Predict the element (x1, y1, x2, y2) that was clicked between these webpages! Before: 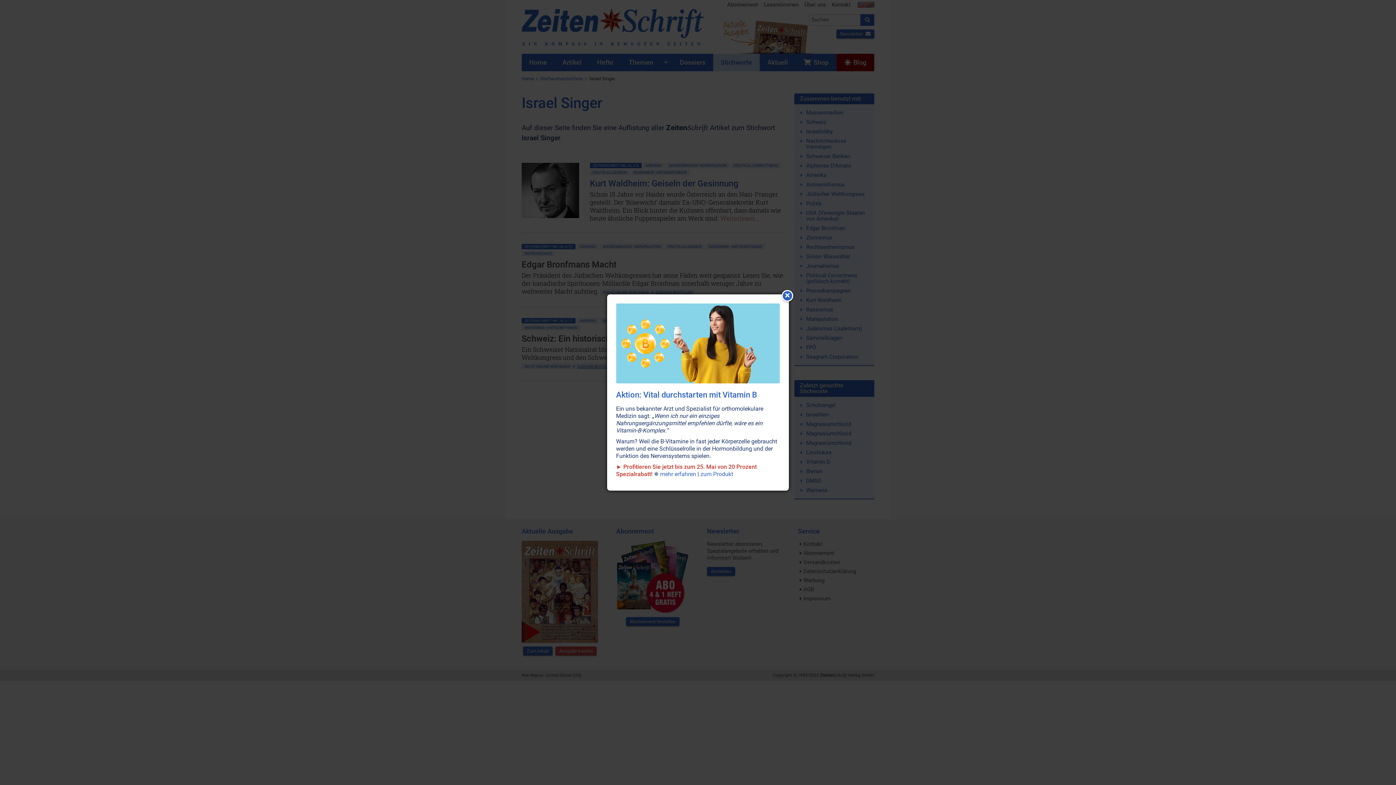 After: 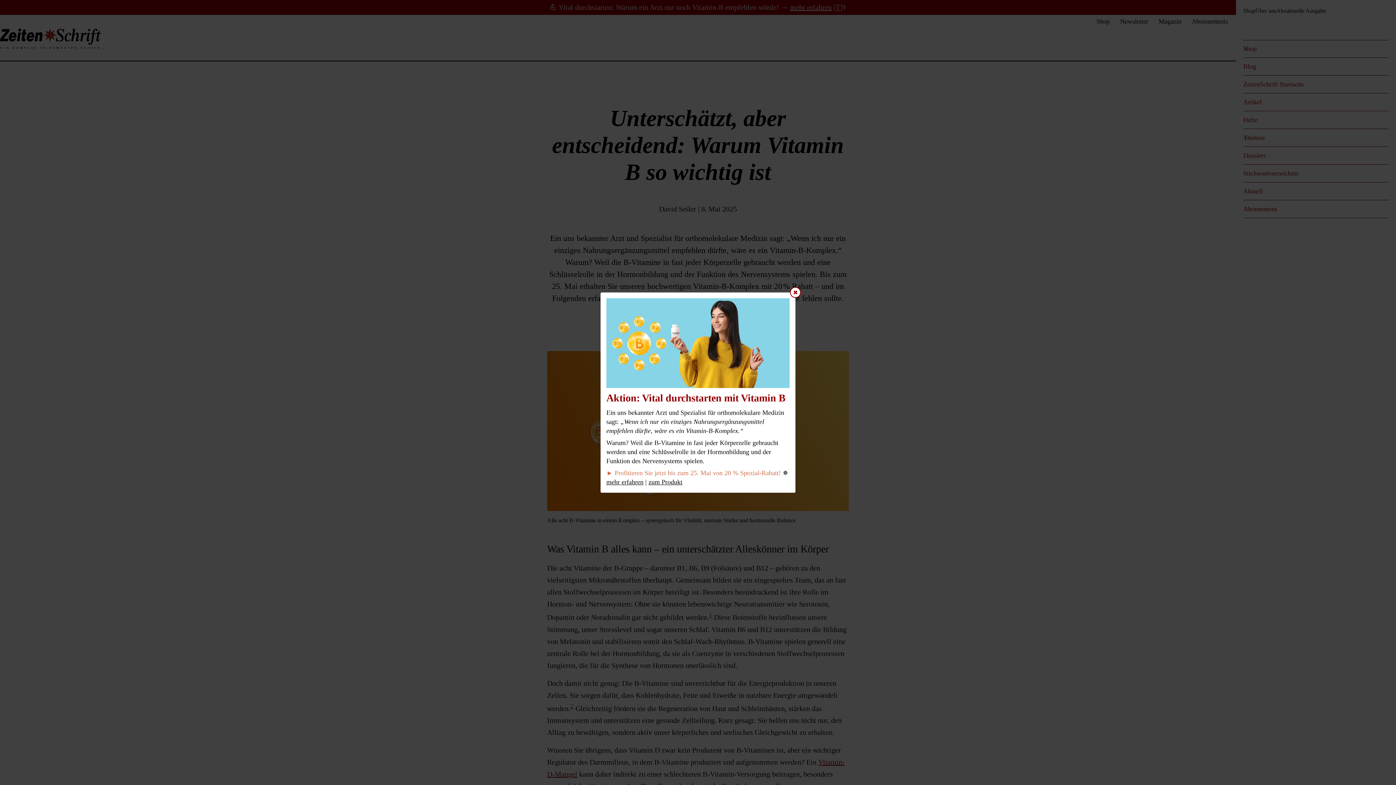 Action: bbox: (660, 470, 696, 477) label: mehr erfahren